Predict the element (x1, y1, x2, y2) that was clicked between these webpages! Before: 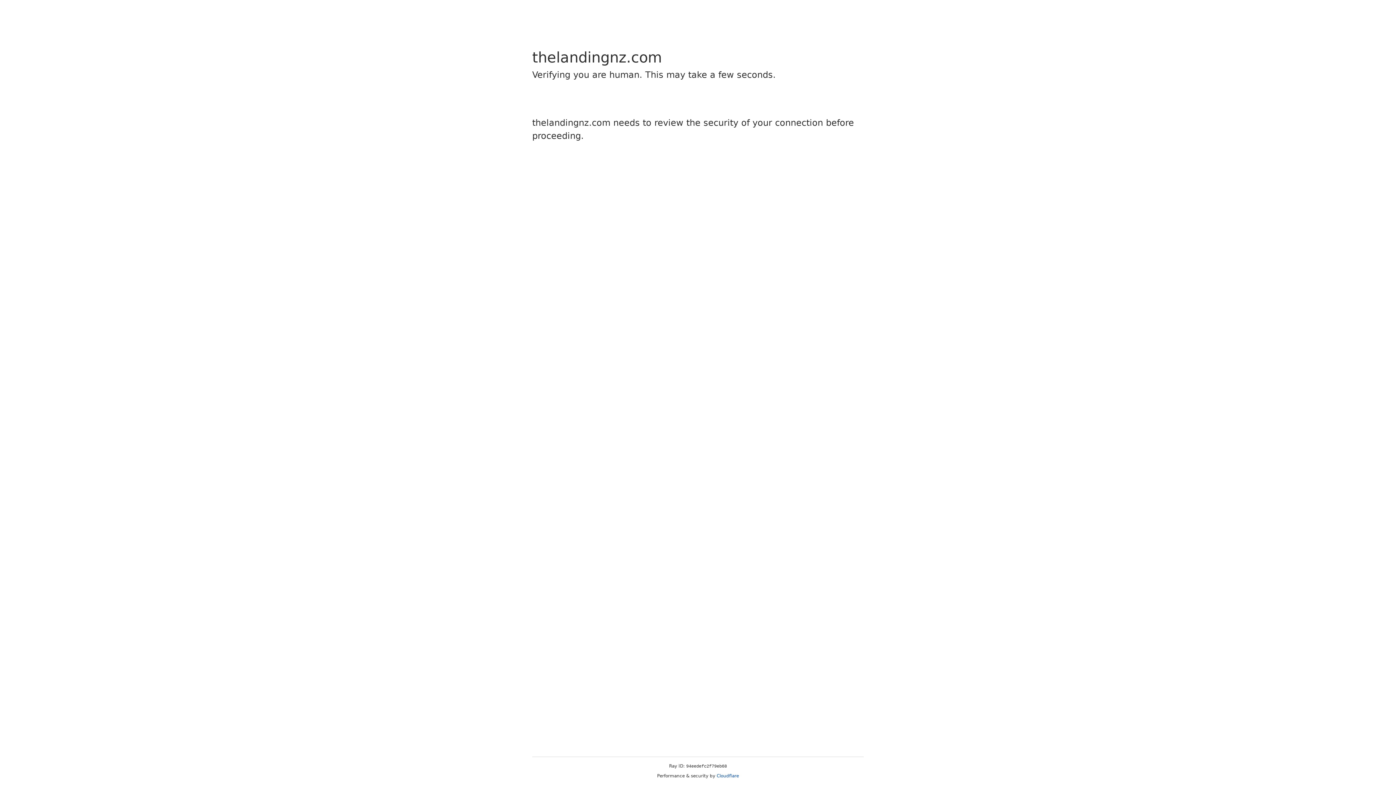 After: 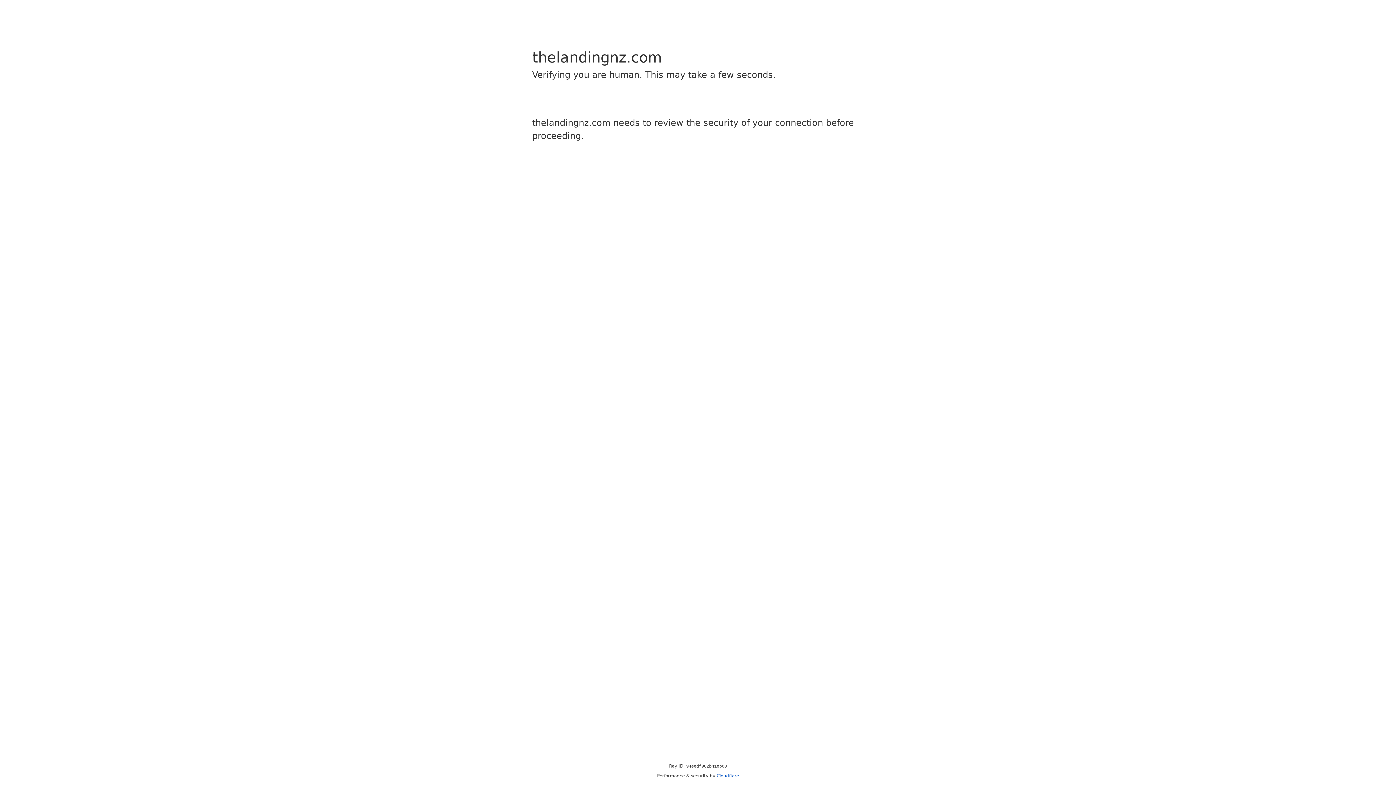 Action: bbox: (716, 773, 739, 778) label: Cloudflare